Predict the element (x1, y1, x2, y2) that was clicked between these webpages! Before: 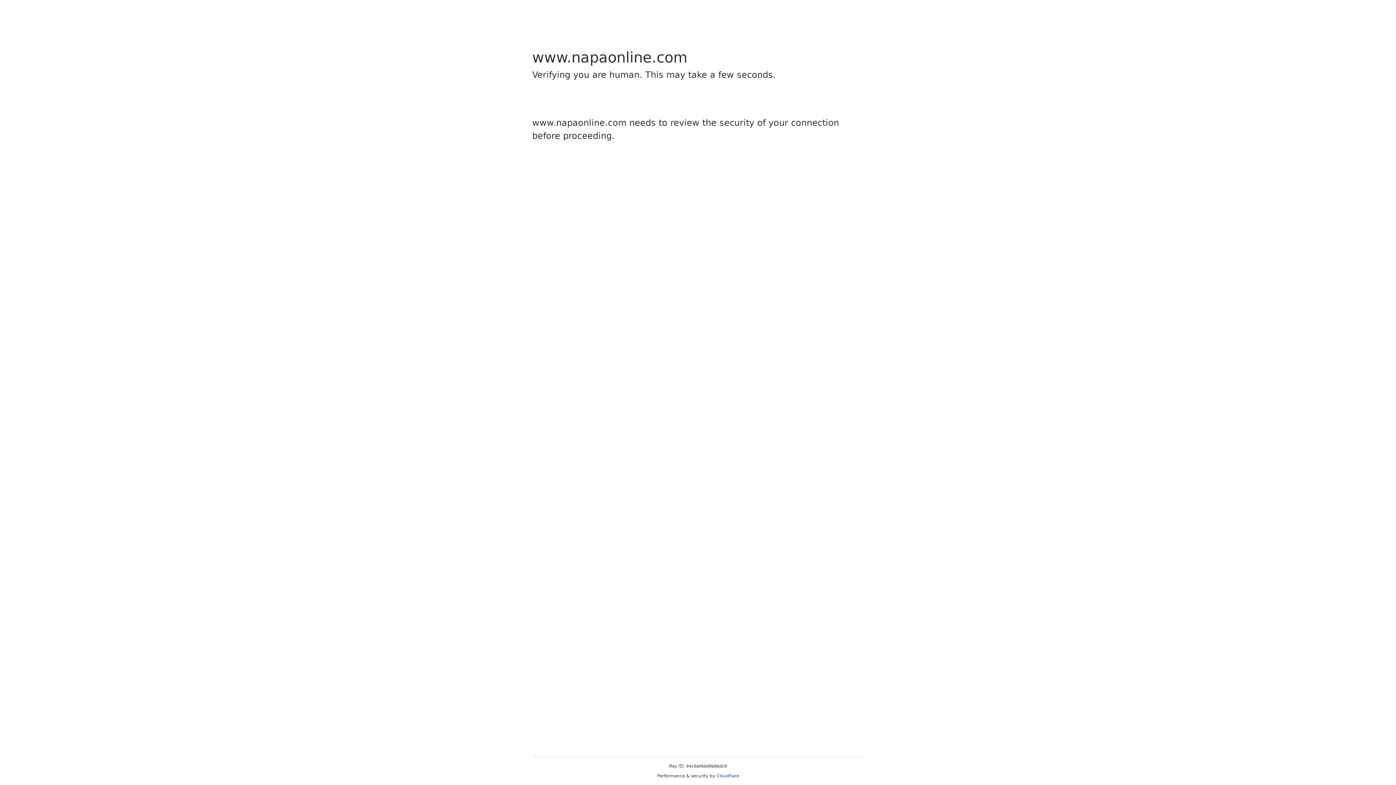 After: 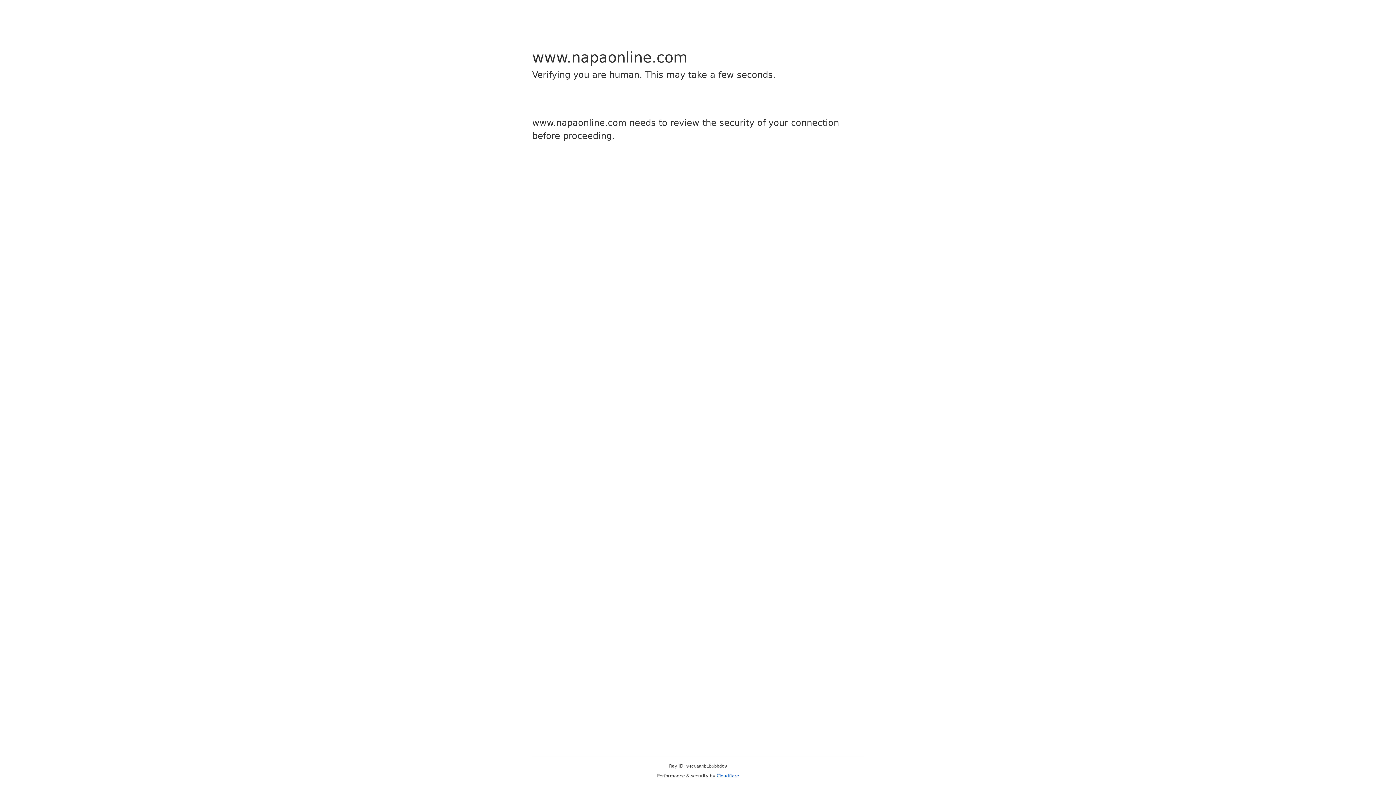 Action: label: Cloudflare bbox: (716, 773, 739, 778)